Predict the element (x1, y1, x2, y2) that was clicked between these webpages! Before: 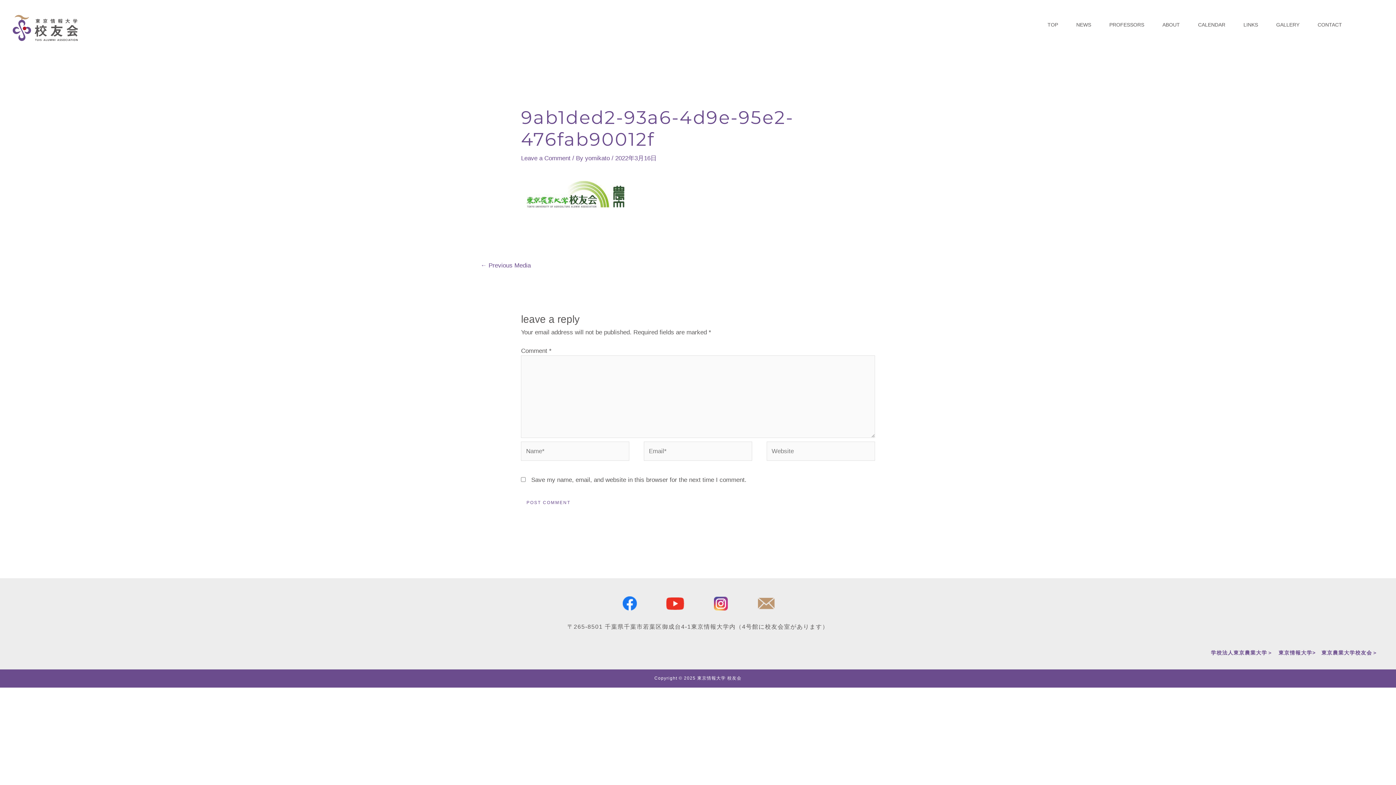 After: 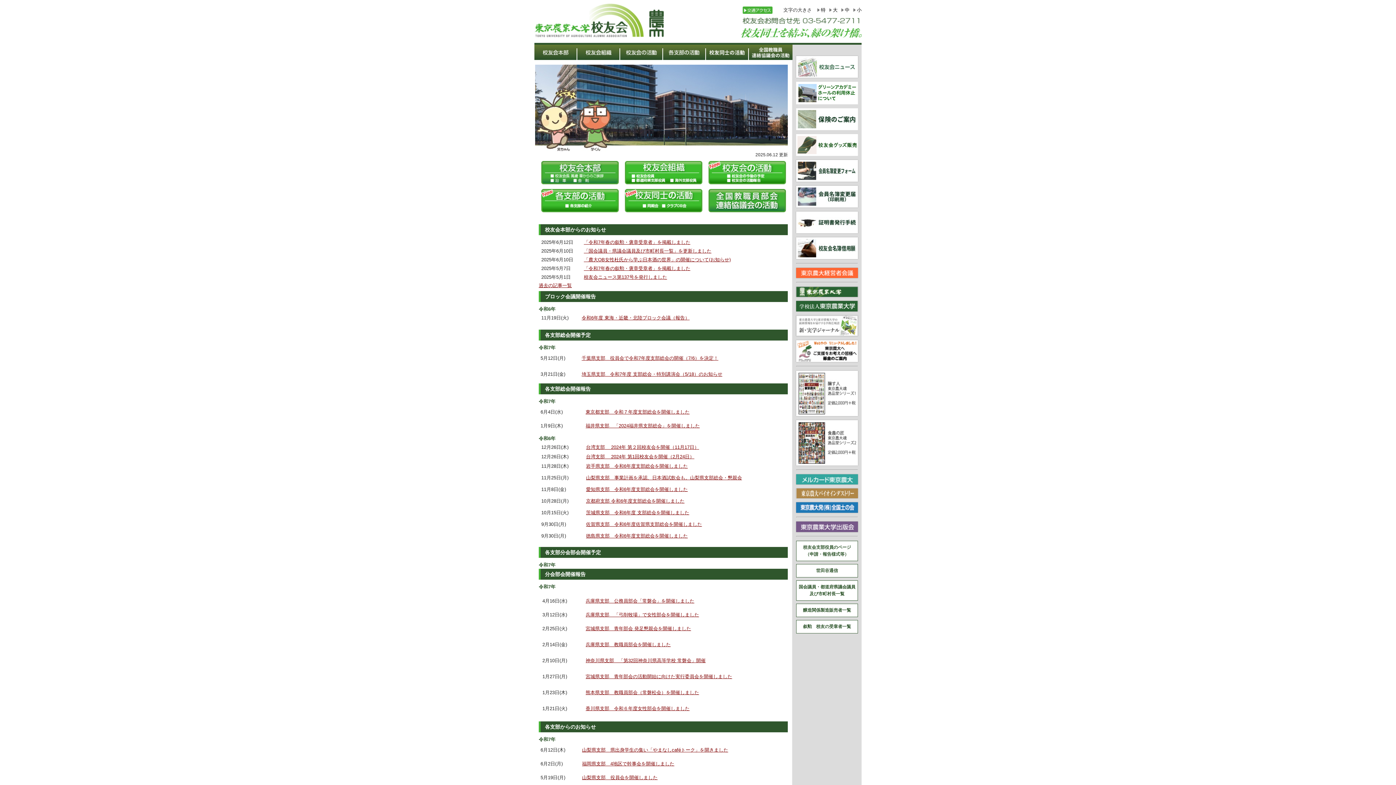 Action: label: 東京農業大学校友会＞ bbox: (1321, 650, 1378, 656)